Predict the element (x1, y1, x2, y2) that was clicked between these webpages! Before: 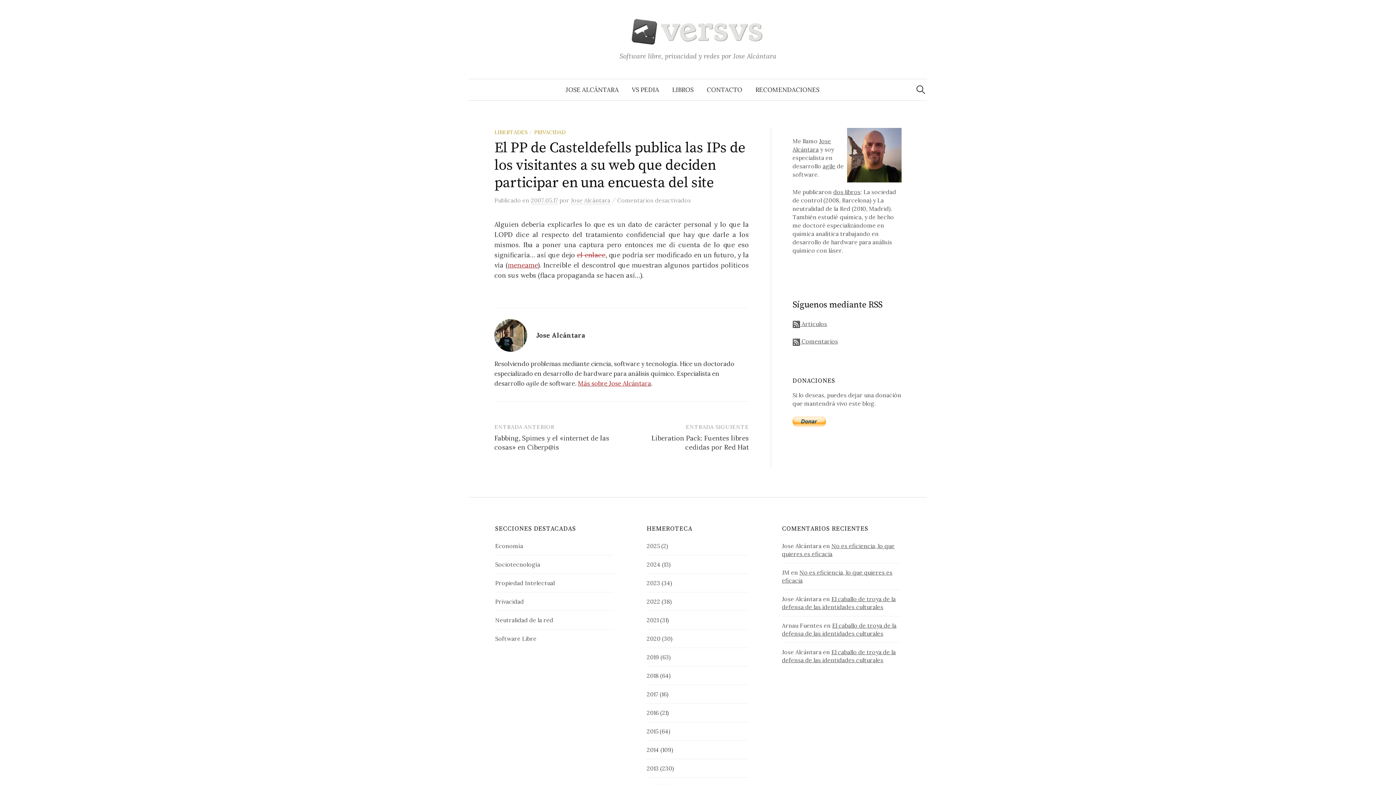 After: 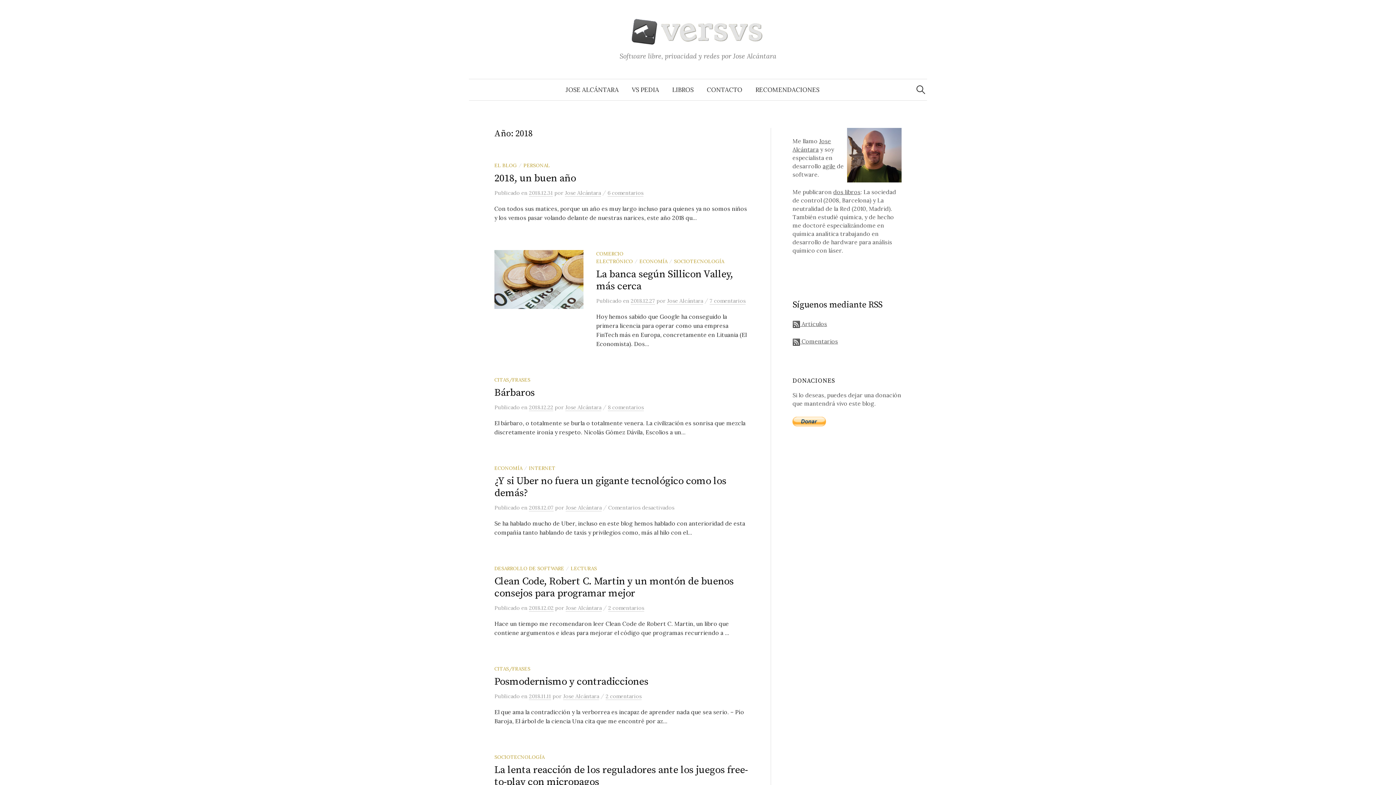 Action: bbox: (646, 672, 658, 679) label: 2018